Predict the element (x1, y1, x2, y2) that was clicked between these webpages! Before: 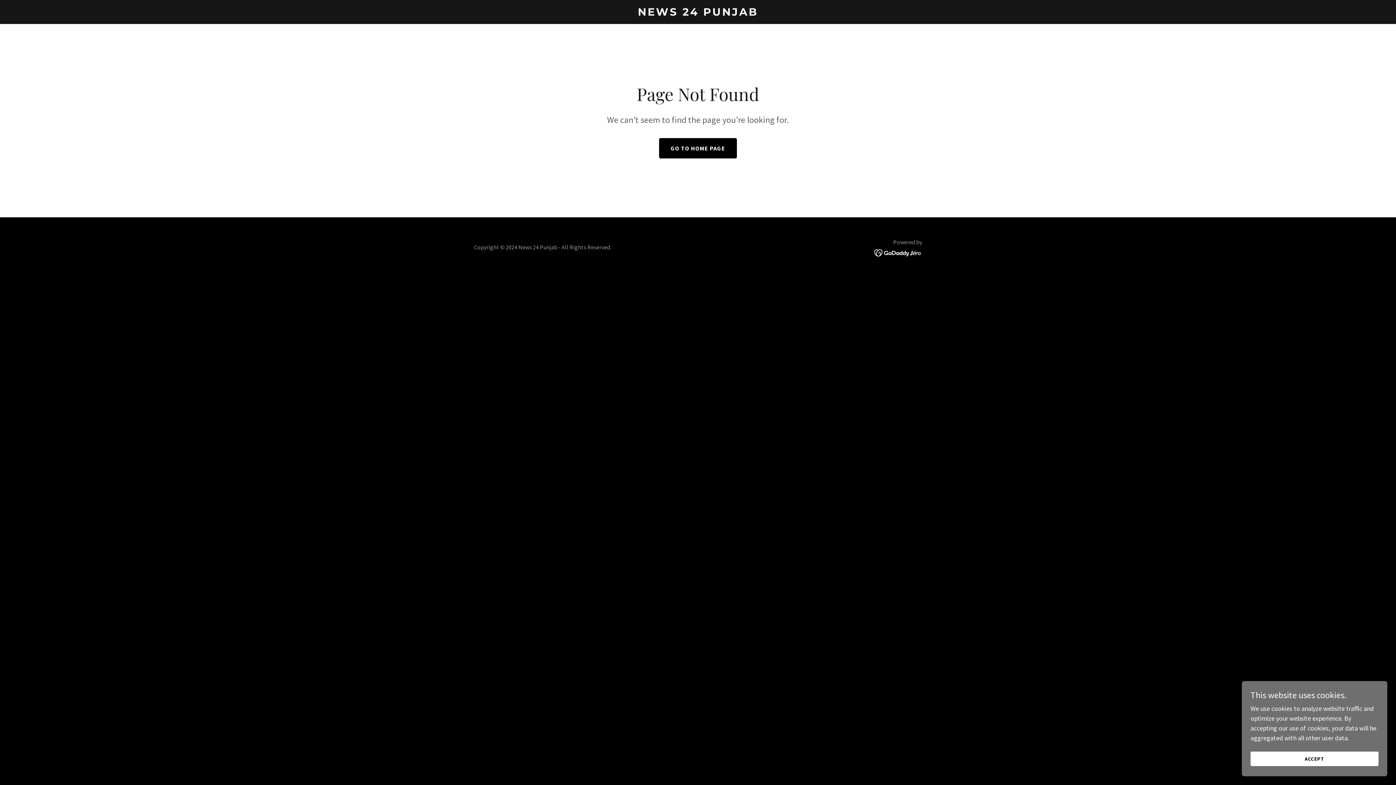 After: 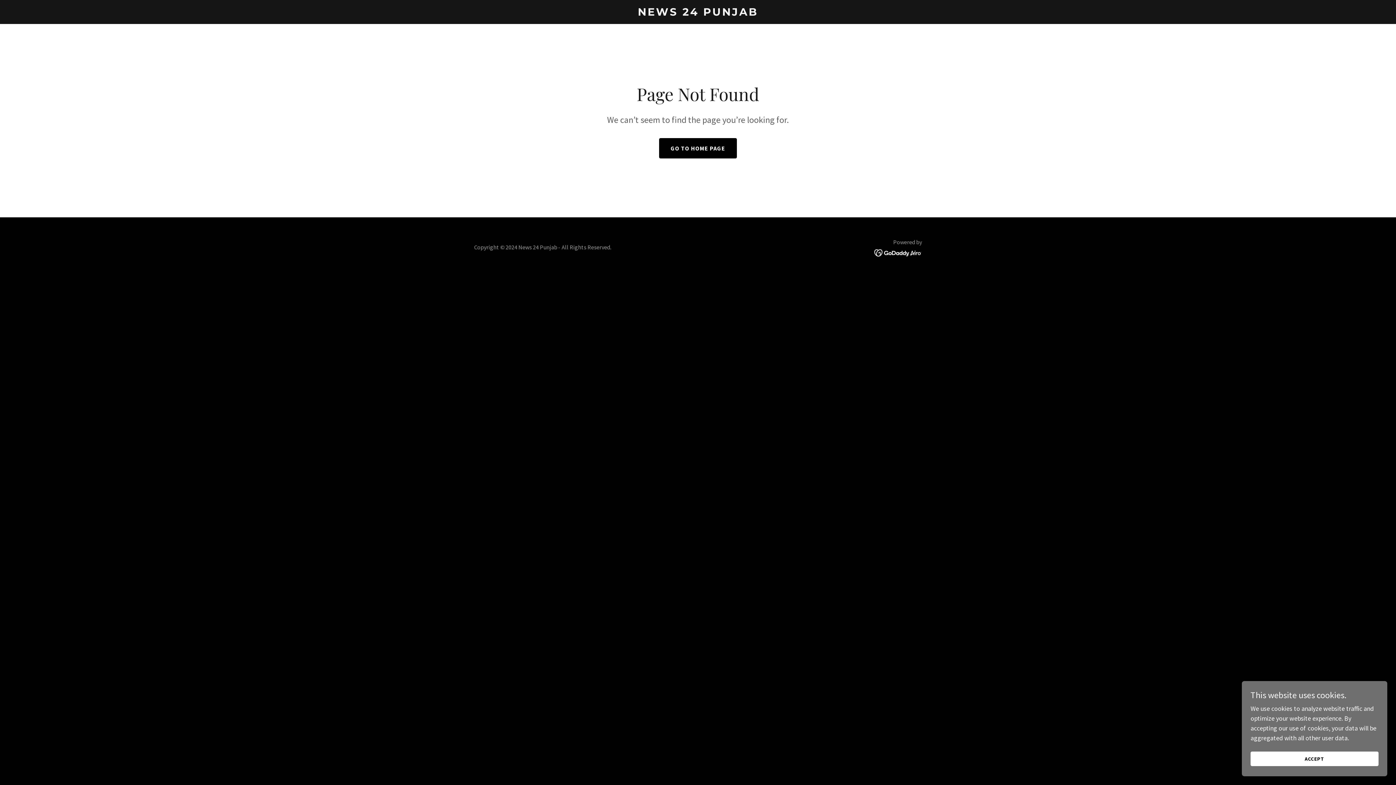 Action: bbox: (874, 248, 922, 256)